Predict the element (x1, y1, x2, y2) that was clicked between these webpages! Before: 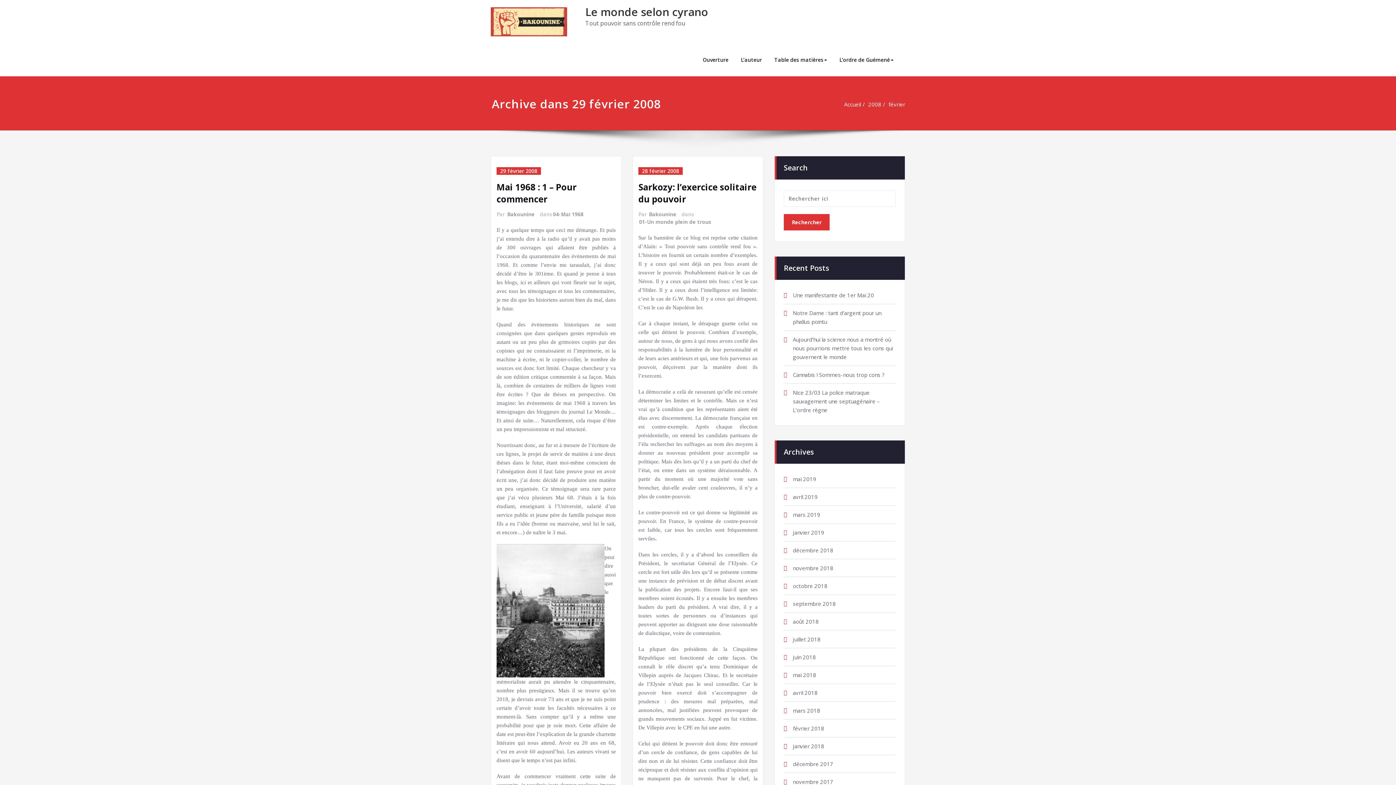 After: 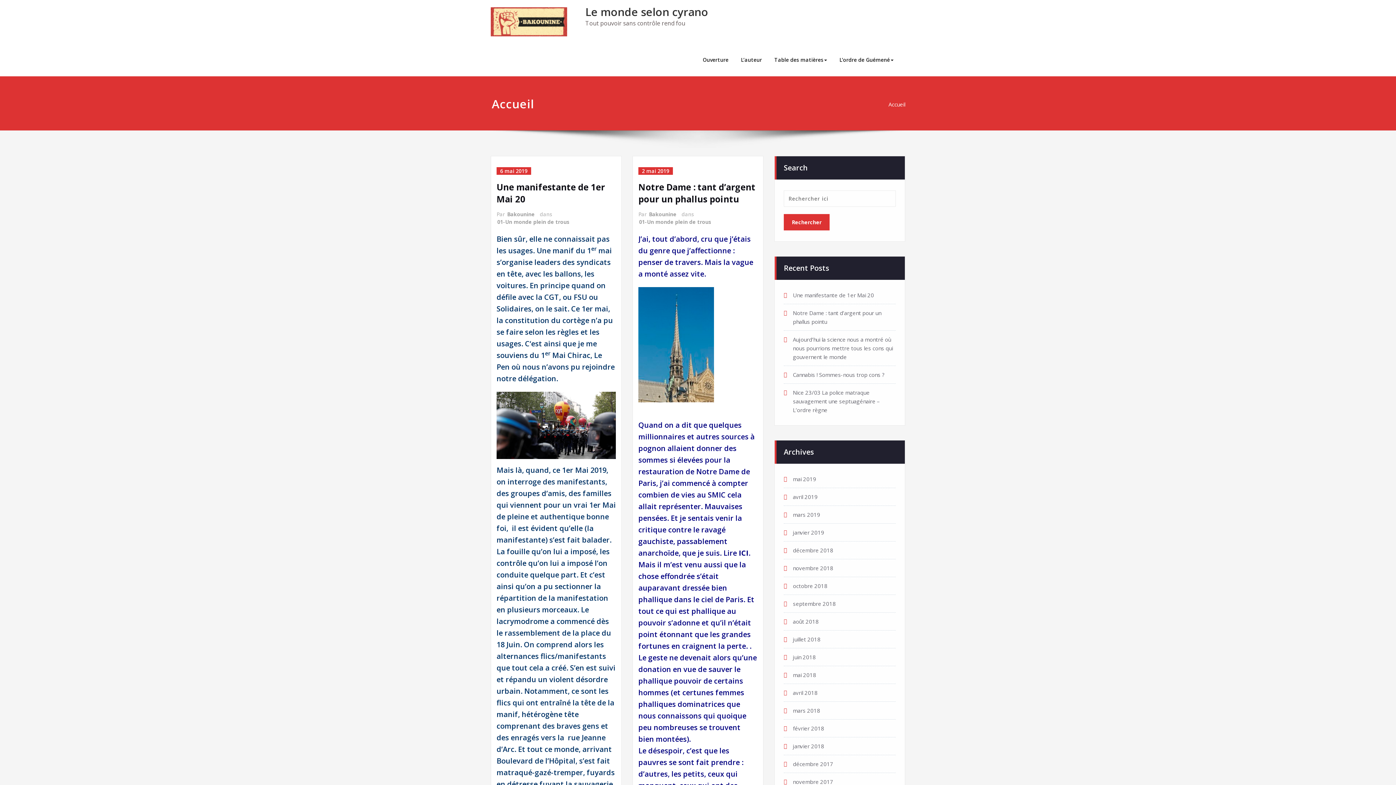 Action: bbox: (490, 0, 585, 43)